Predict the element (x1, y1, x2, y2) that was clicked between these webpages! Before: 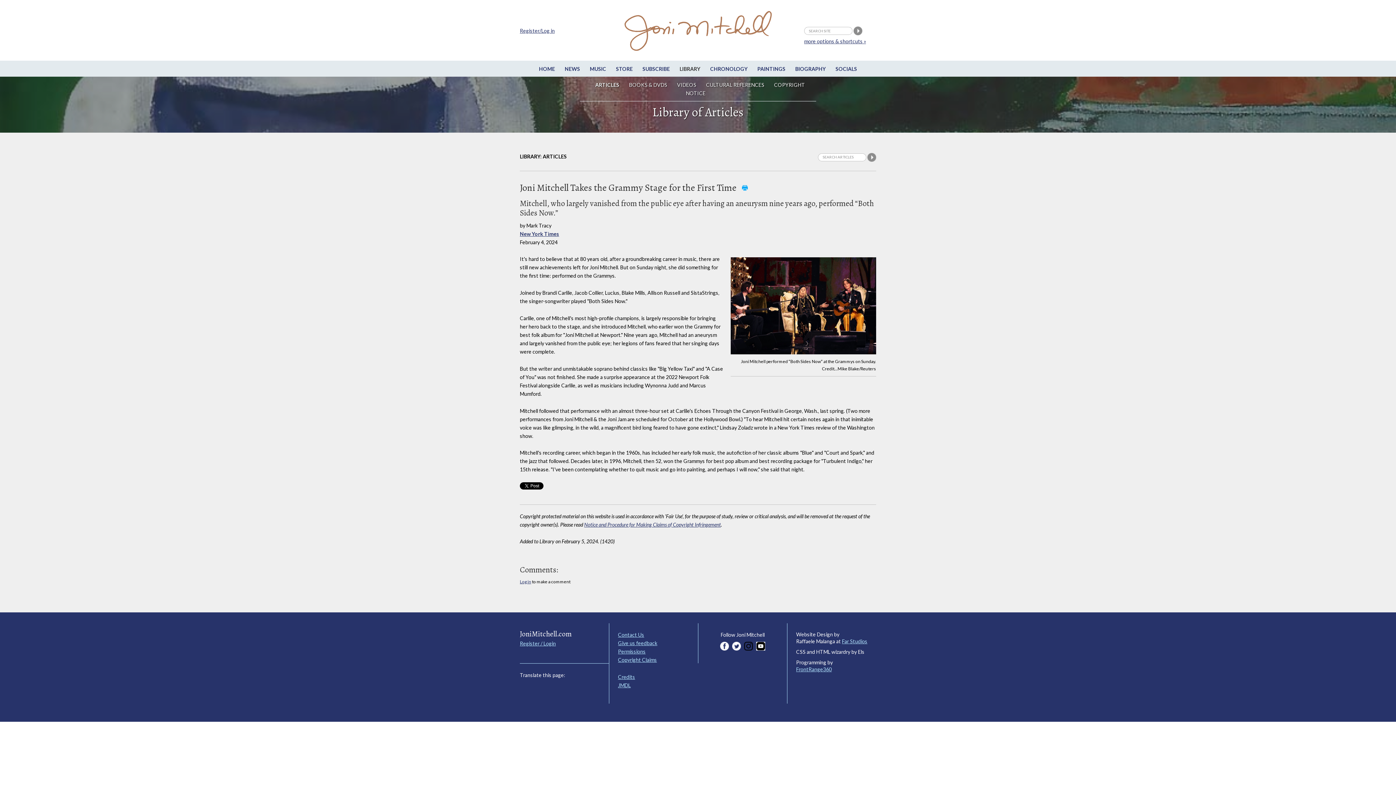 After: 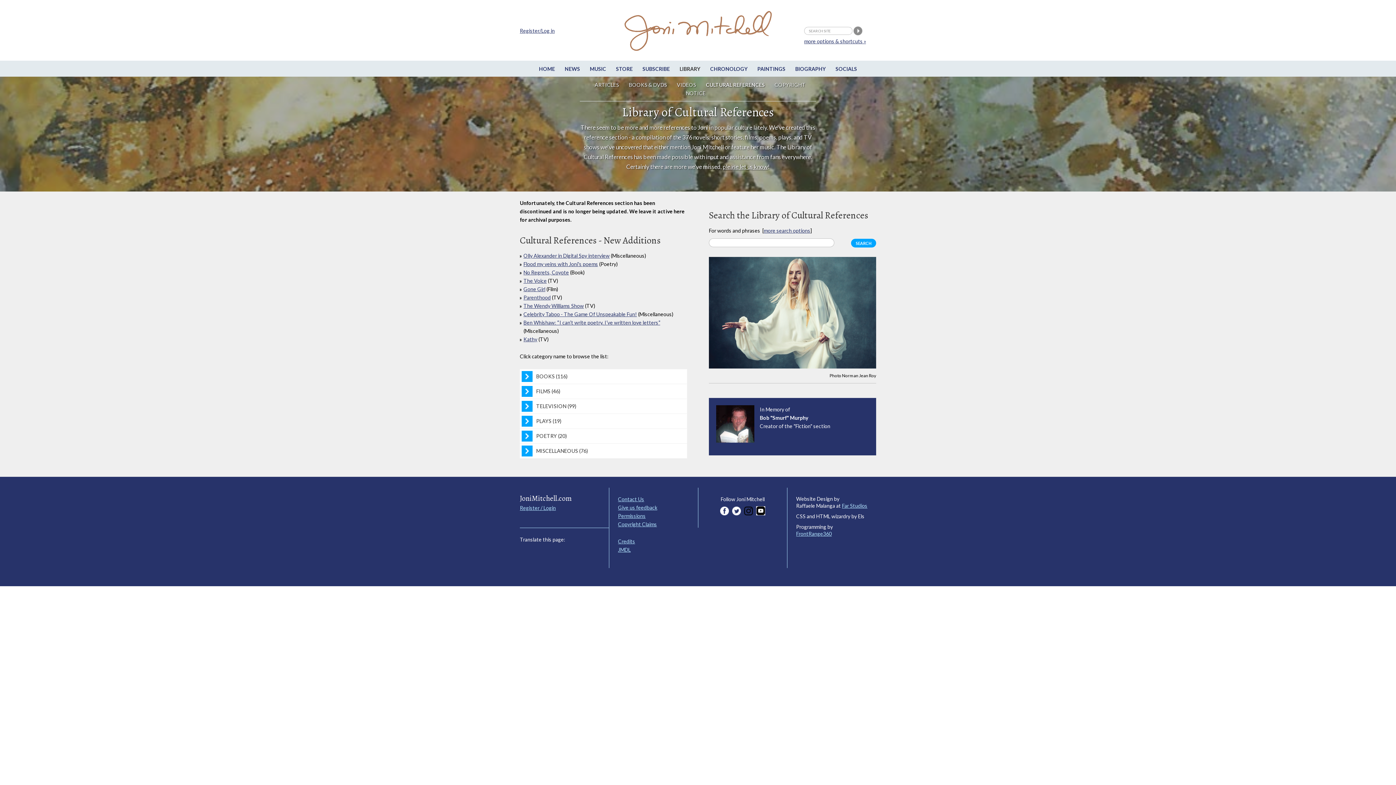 Action: bbox: (702, 81, 768, 88) label: CULTURAL REFERENCES